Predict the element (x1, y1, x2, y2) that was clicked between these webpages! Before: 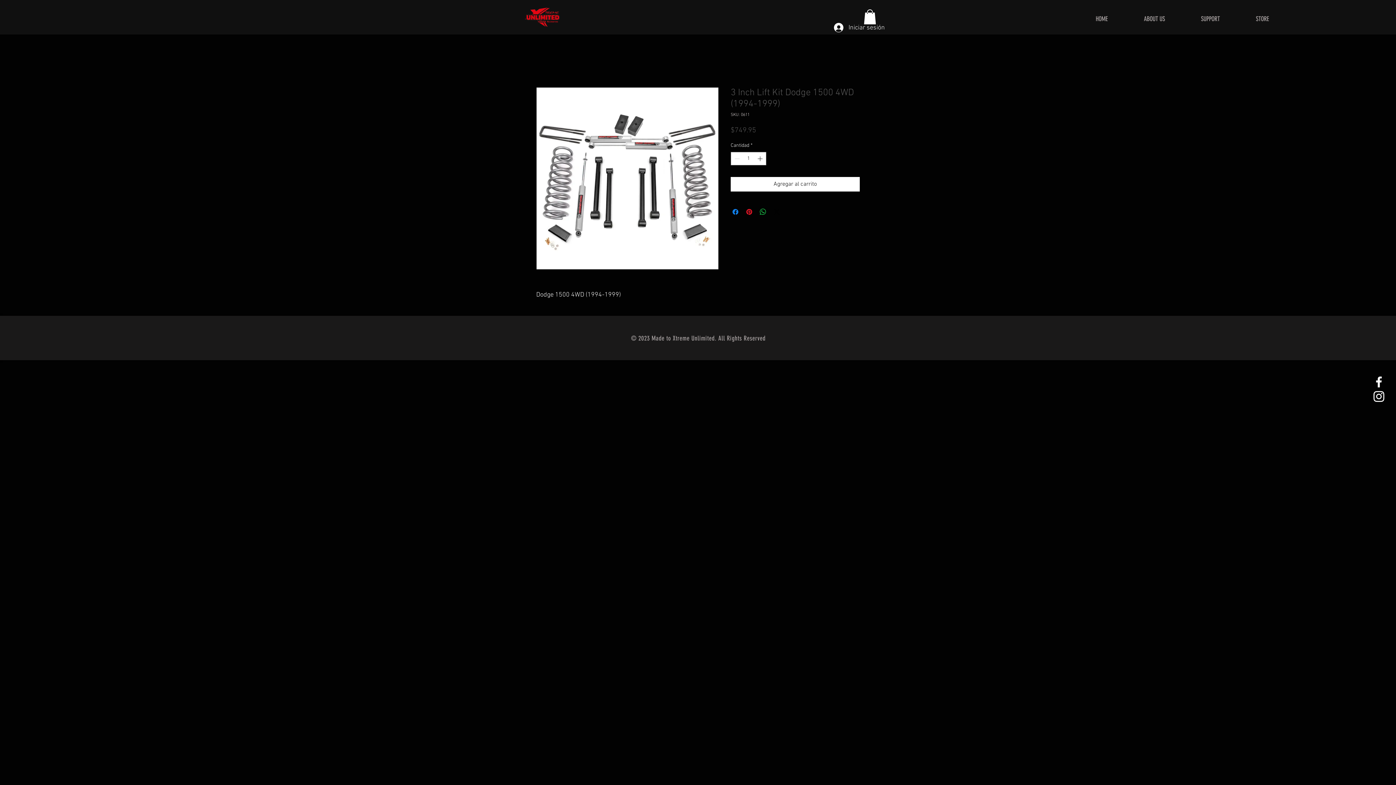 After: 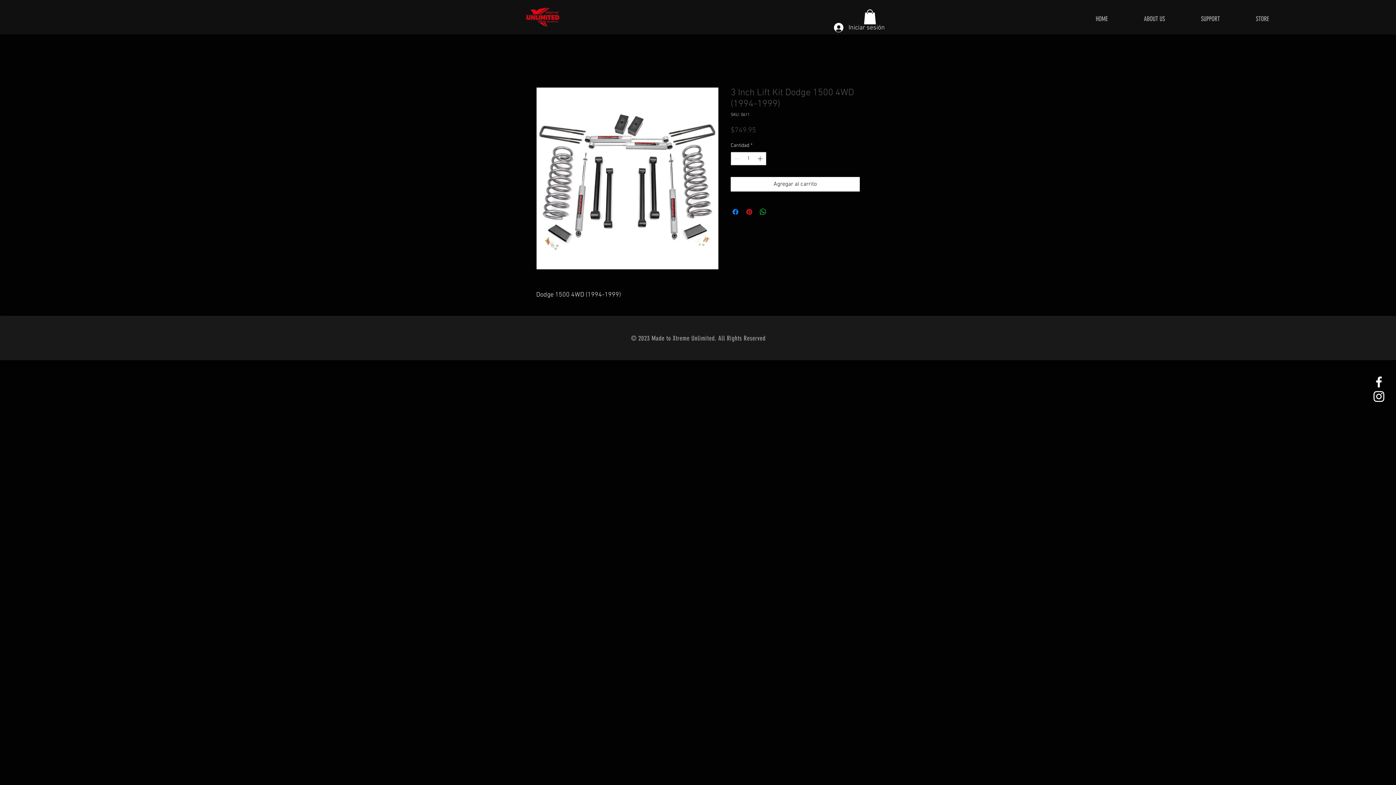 Action: bbox: (864, 9, 876, 24)